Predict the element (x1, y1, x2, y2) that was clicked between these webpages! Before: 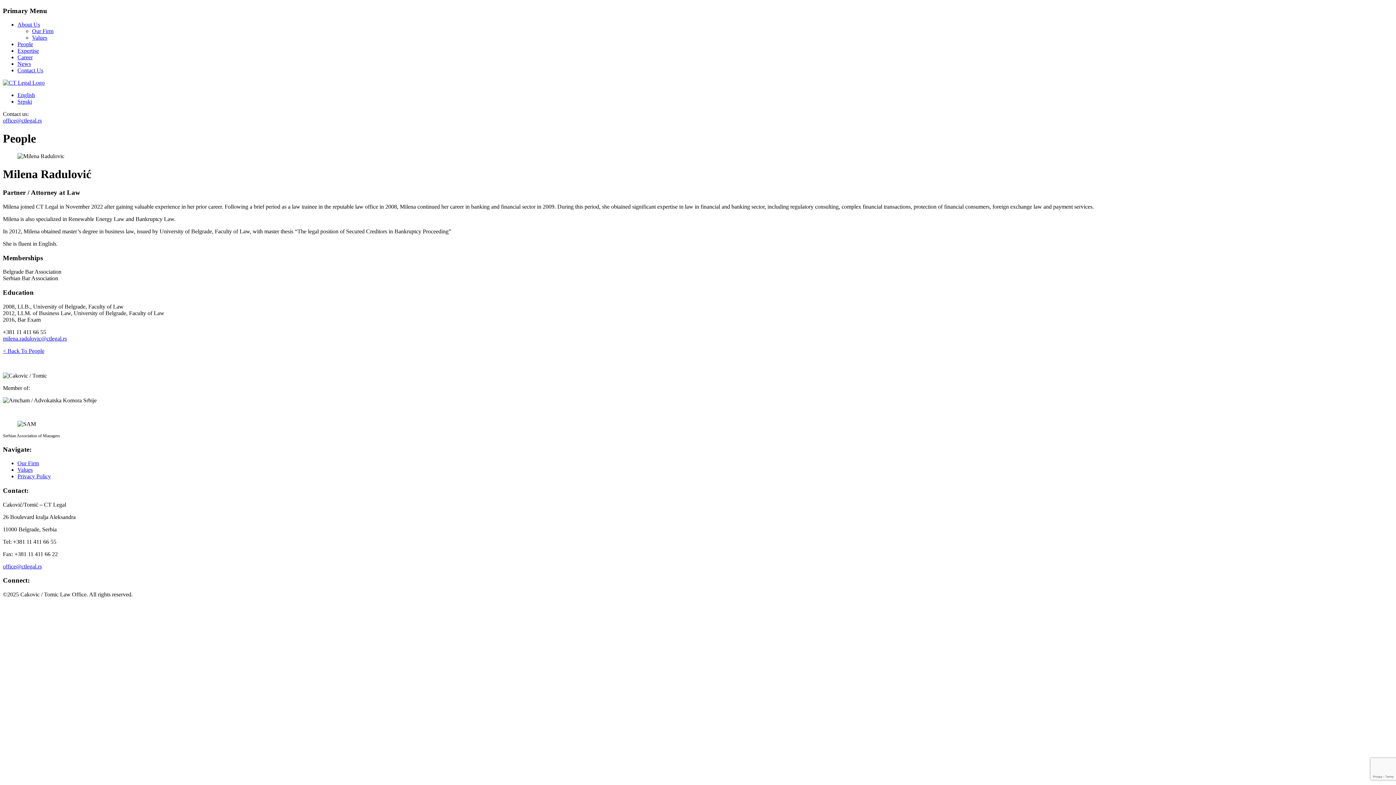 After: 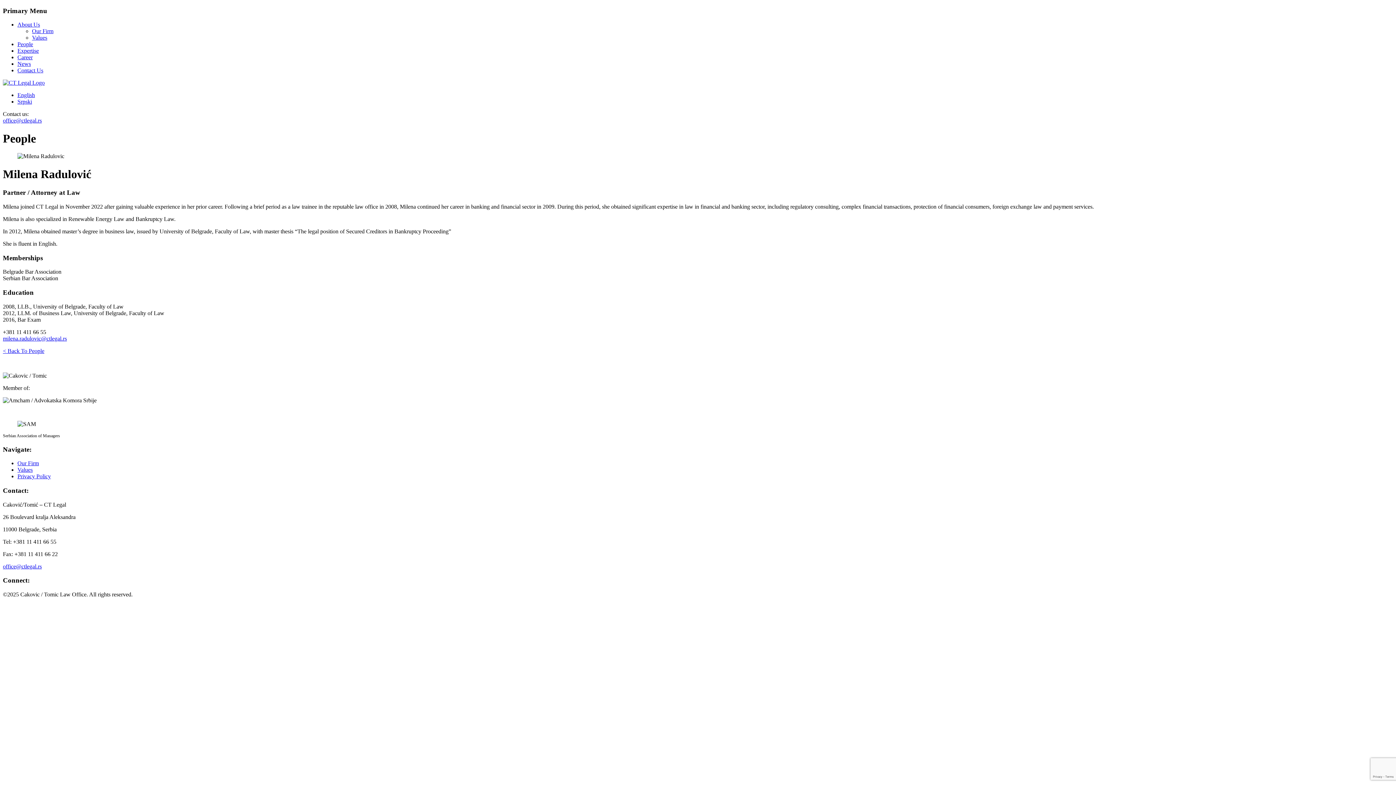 Action: bbox: (17, 21, 40, 27) label: About Us